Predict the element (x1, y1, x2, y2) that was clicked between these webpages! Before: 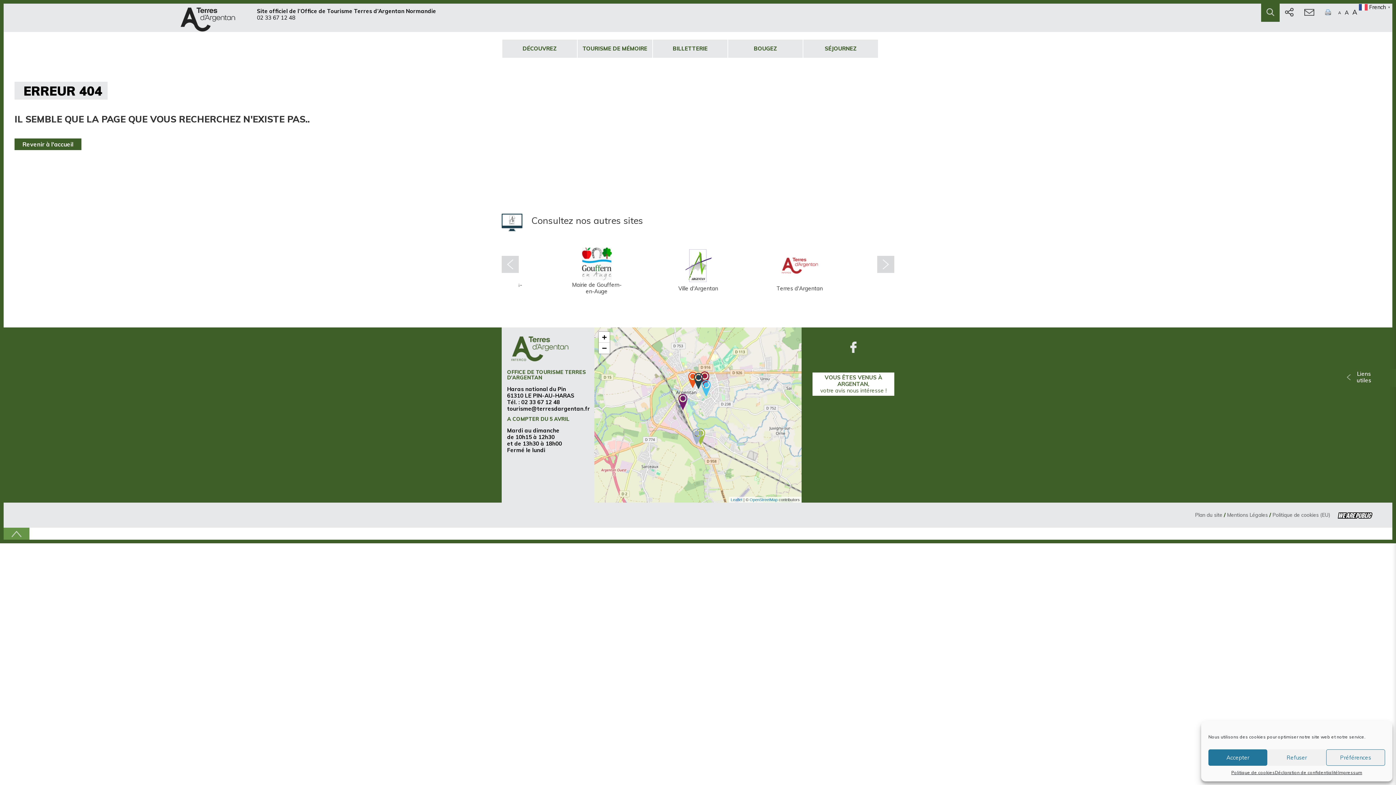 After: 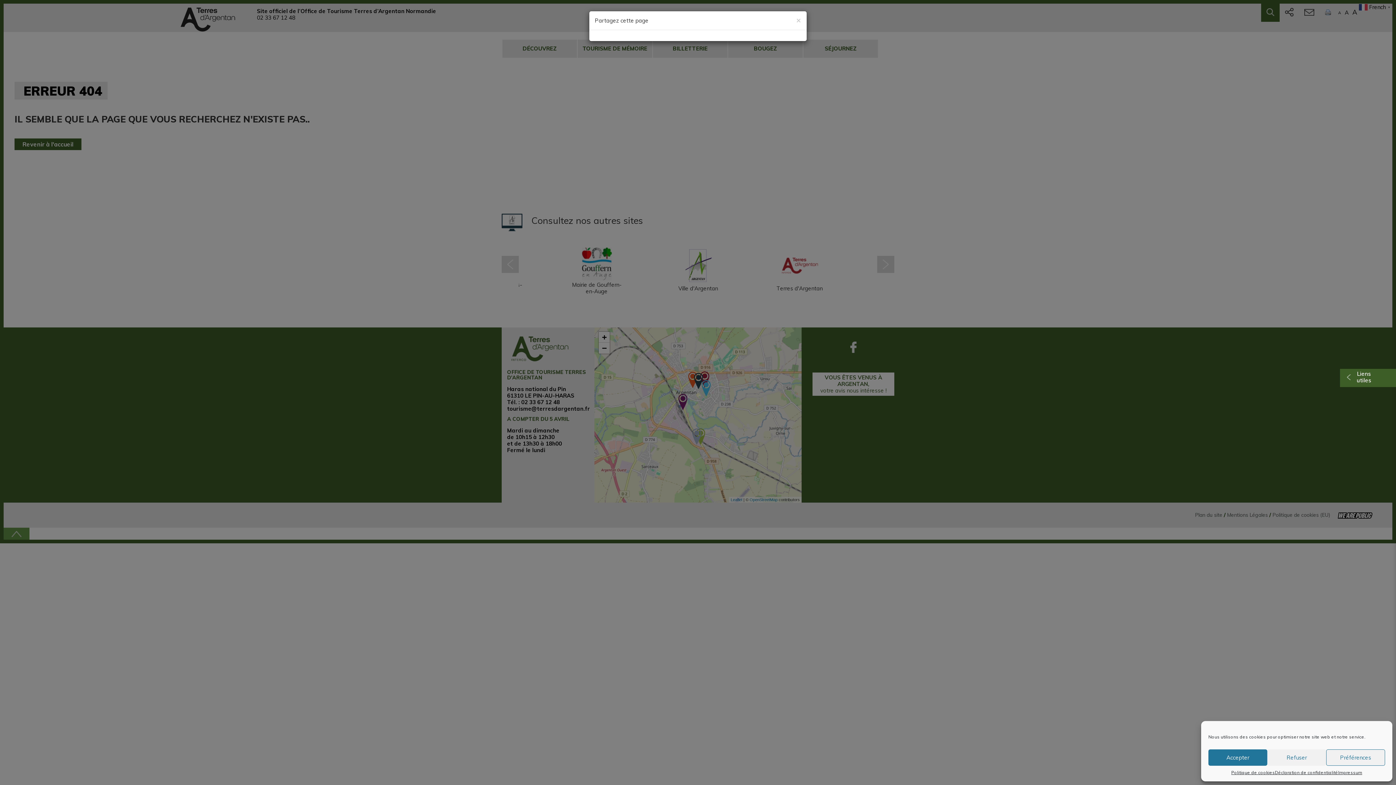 Action: bbox: (1279, 3, 1299, 21)